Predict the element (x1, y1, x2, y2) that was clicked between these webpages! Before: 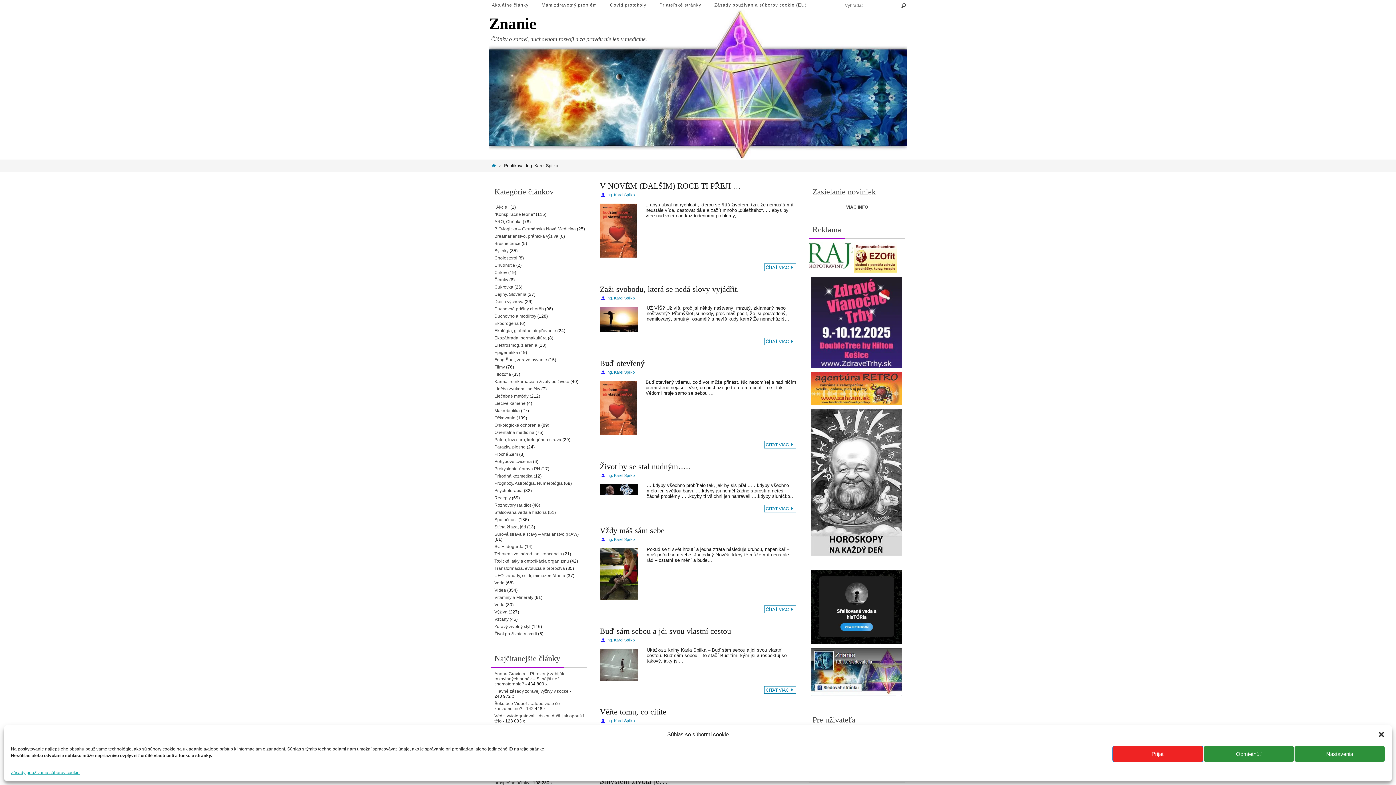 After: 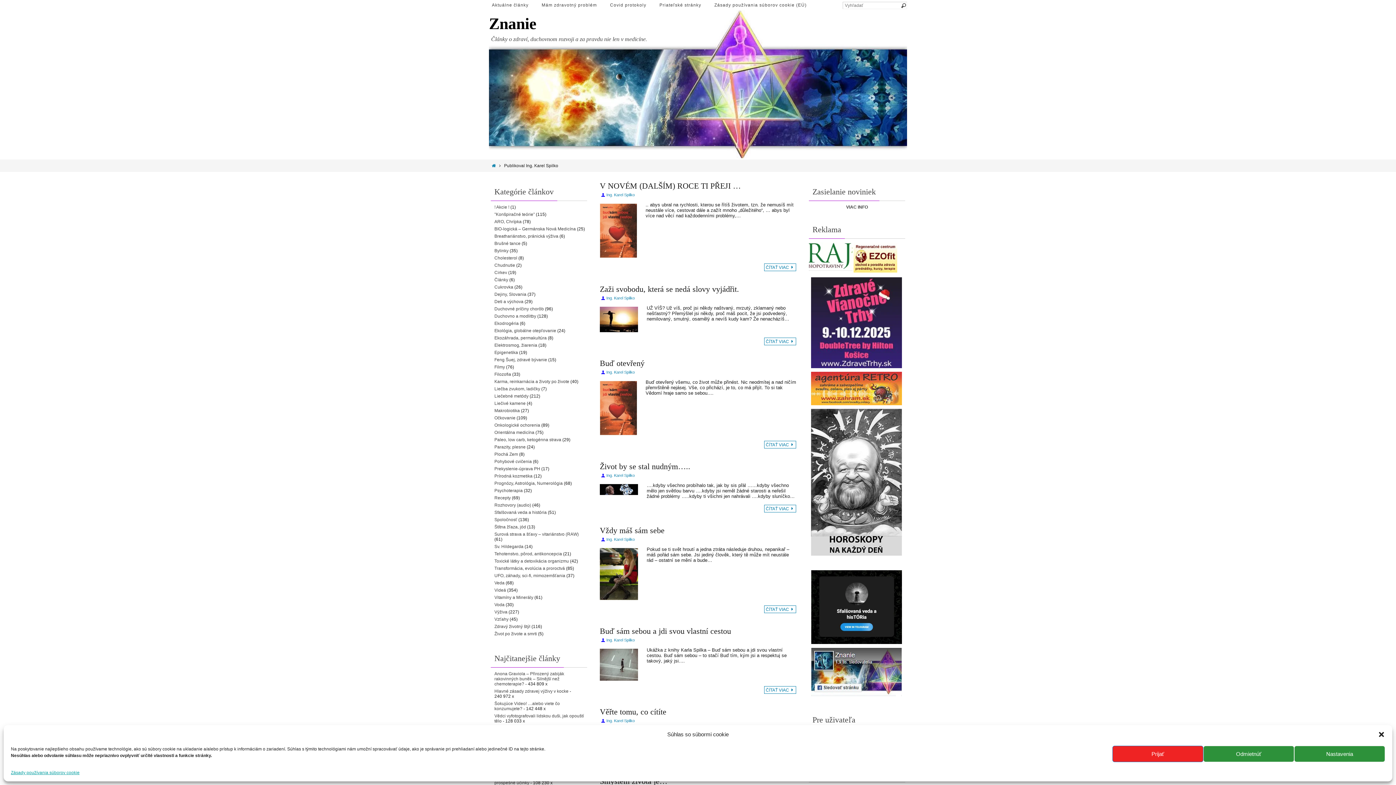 Action: bbox: (809, 265, 852, 270)